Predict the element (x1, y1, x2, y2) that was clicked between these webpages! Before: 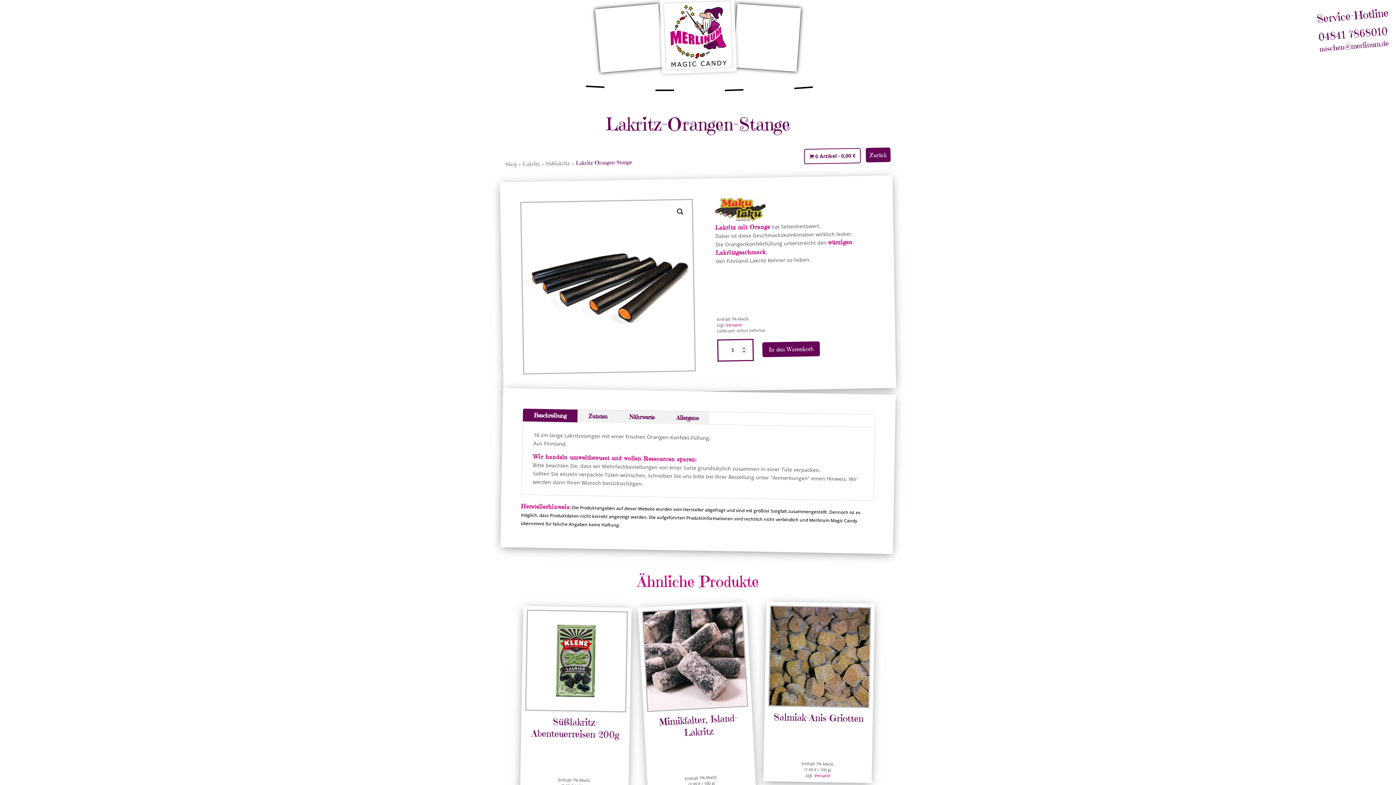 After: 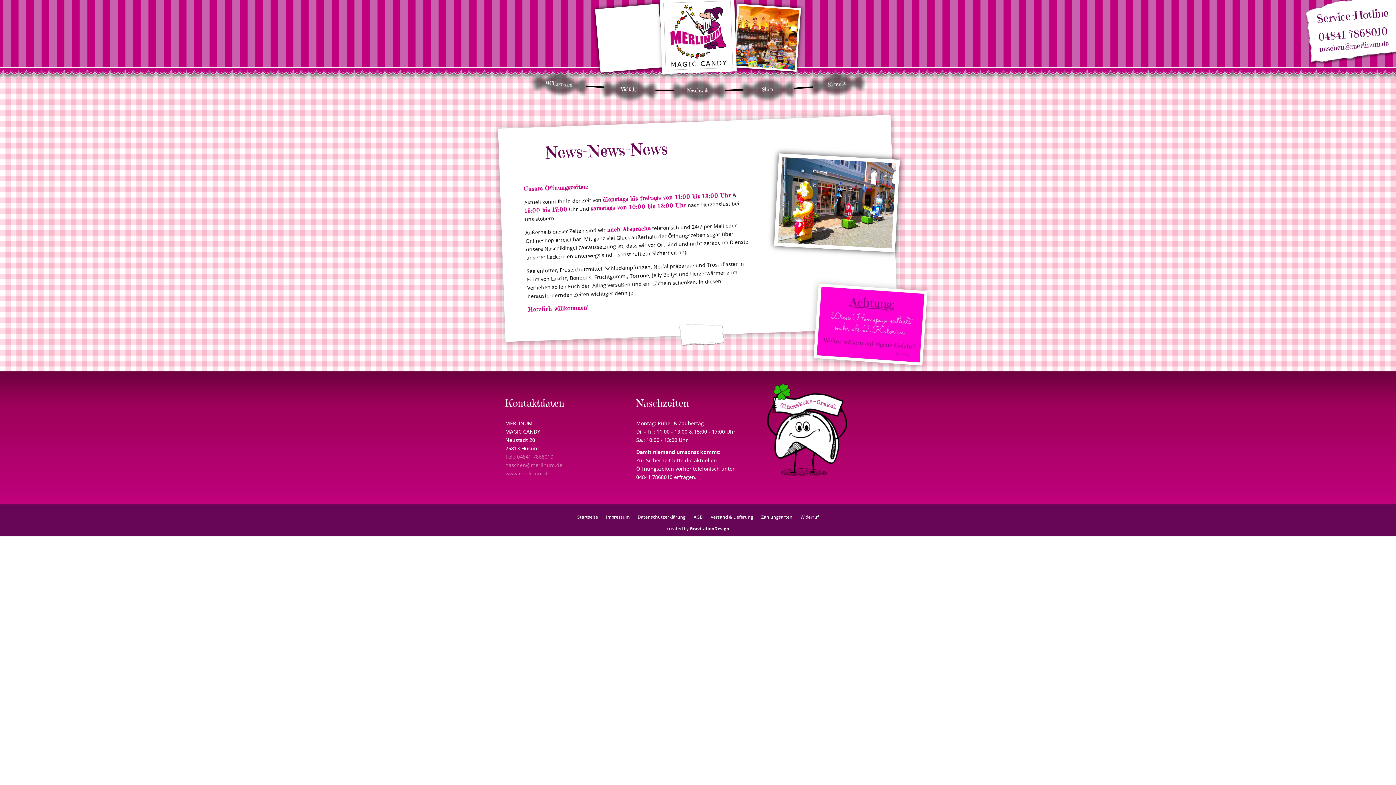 Action: bbox: (661, 62, 736, 71)